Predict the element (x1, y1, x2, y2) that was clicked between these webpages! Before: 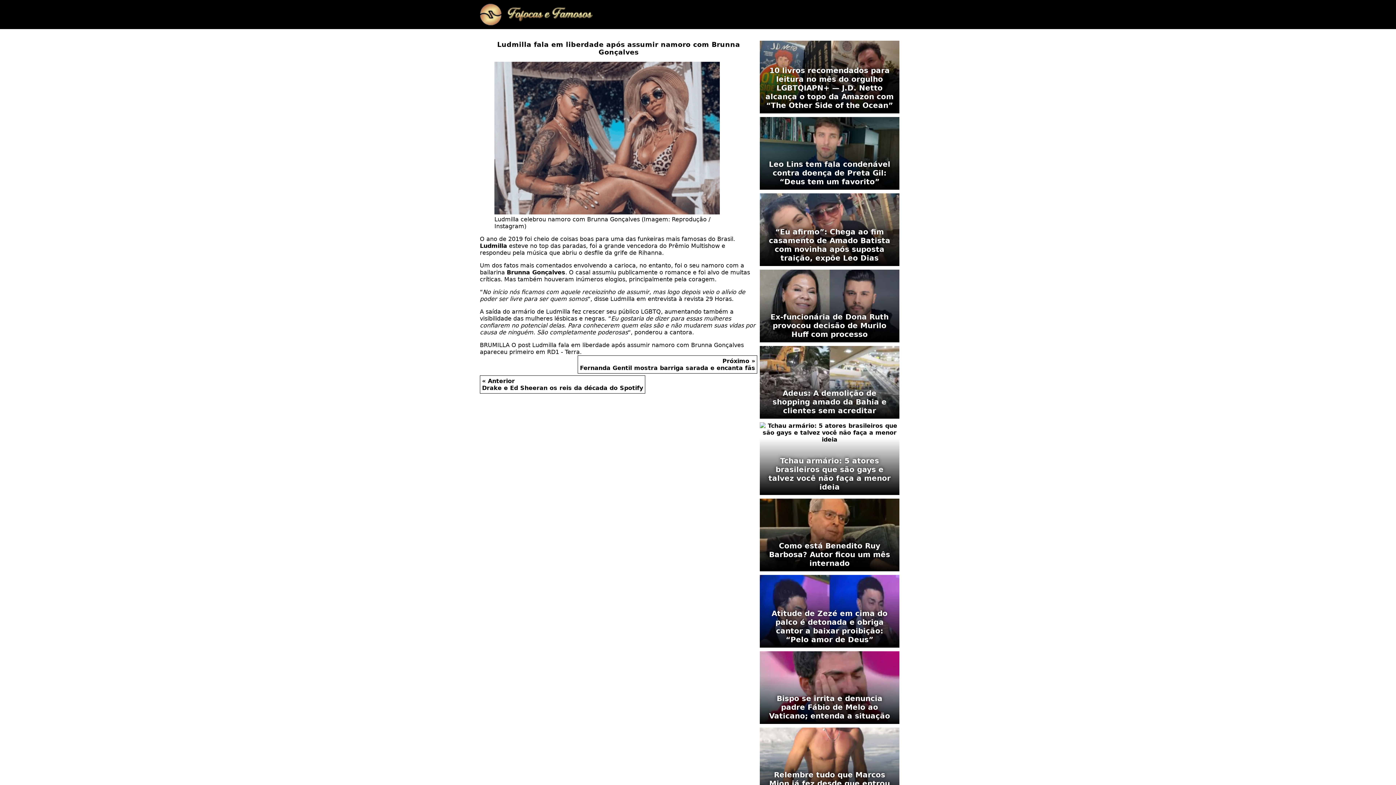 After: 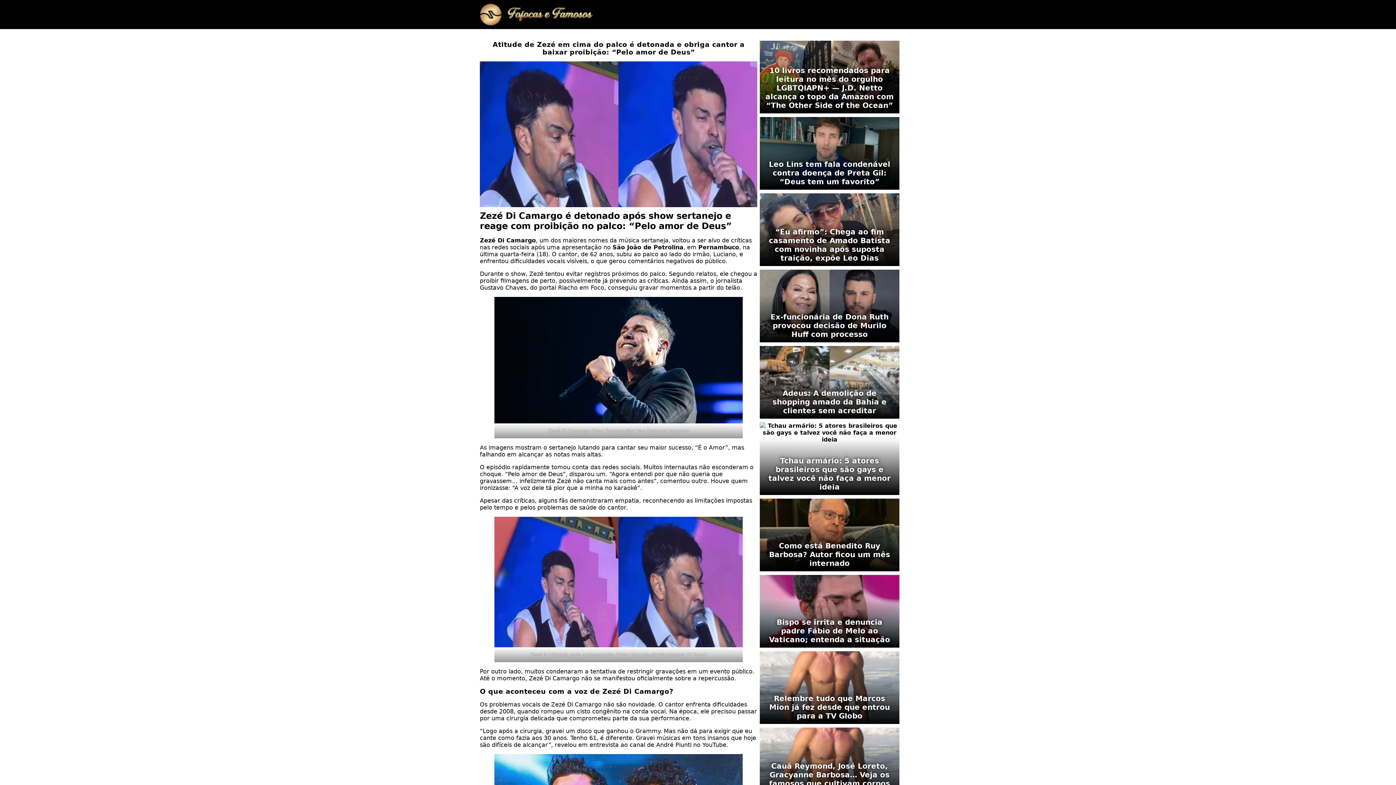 Action: label: Atitude de Zezé em cima do palco é detonada e obriga cantor a baixar proibição: “Pelo amor de Deus” bbox: (760, 575, 899, 648)